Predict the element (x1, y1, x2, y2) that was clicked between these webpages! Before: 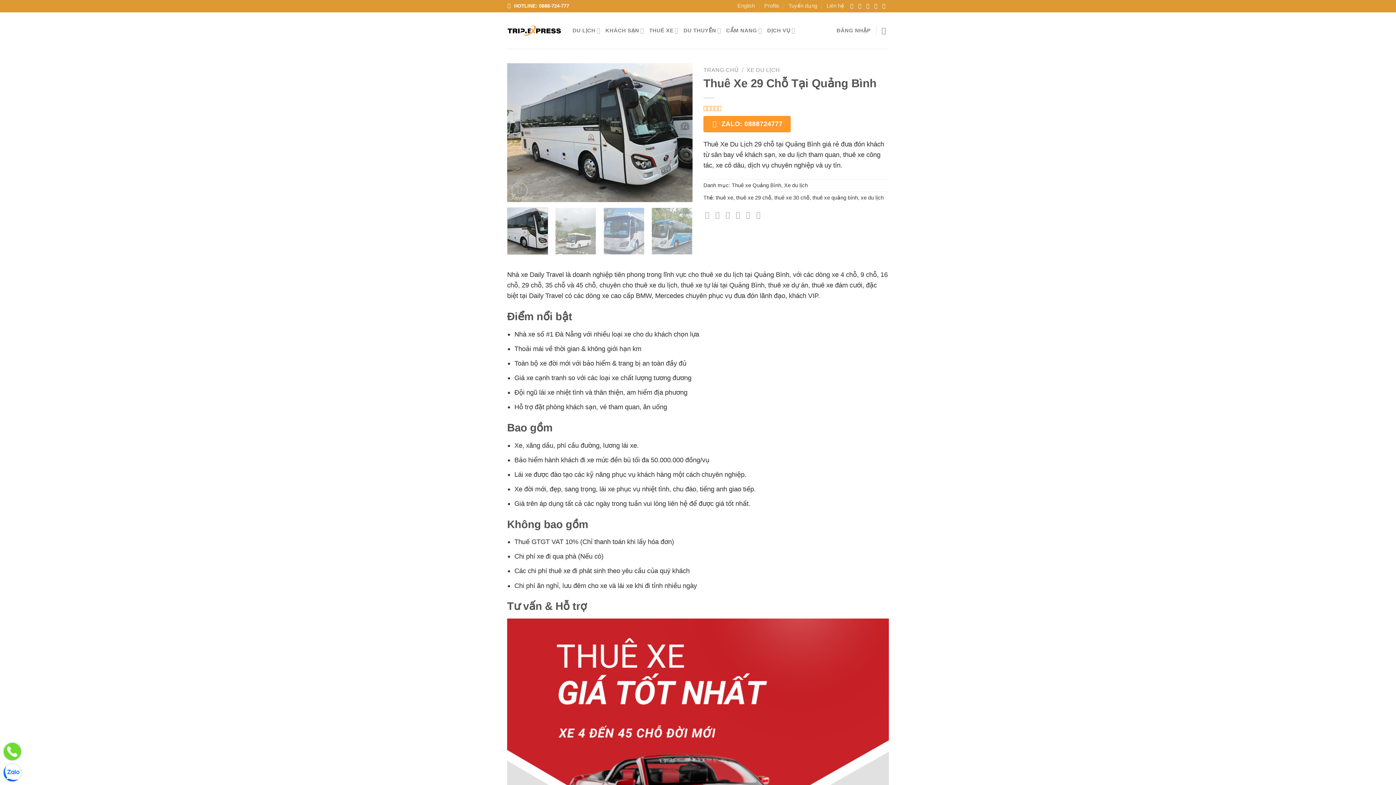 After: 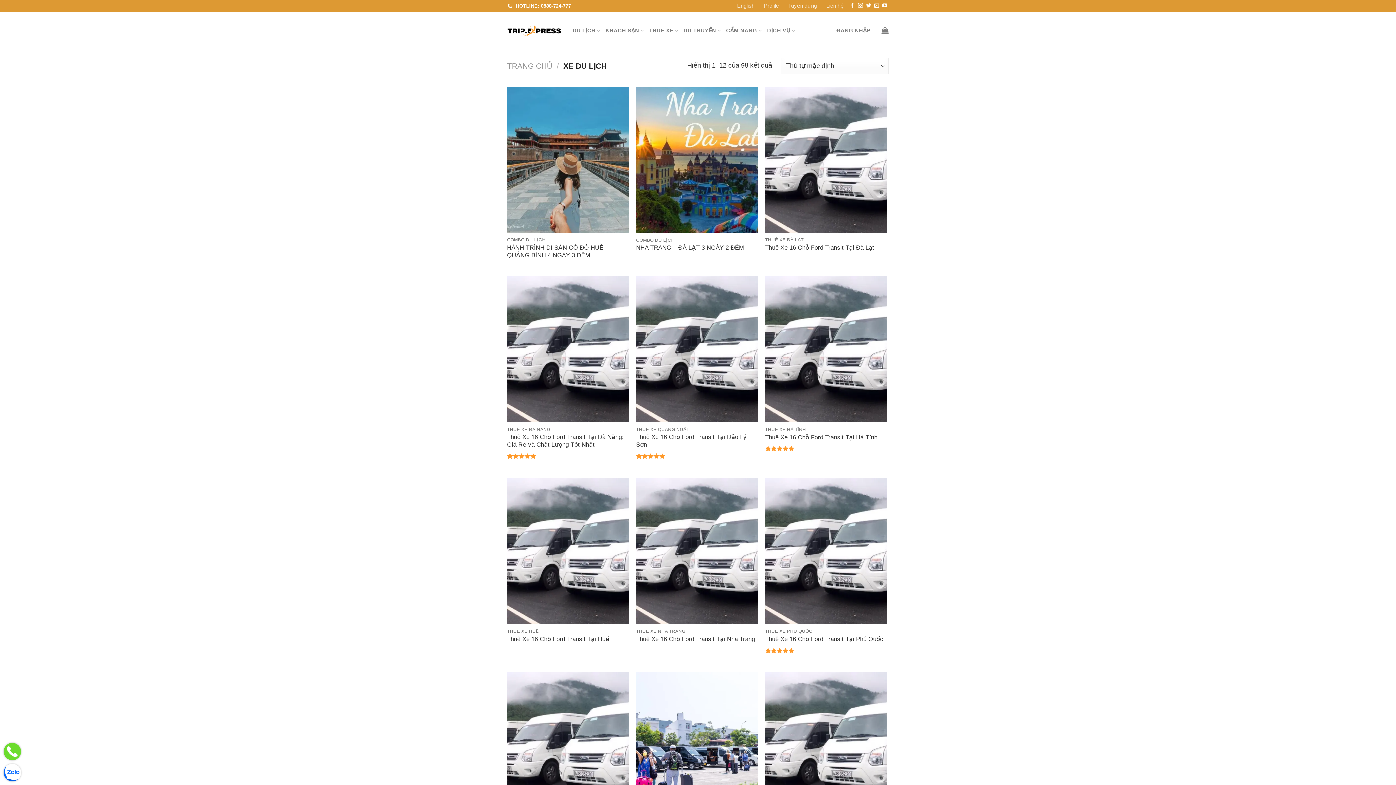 Action: bbox: (784, 182, 808, 188) label: Xe du lịch